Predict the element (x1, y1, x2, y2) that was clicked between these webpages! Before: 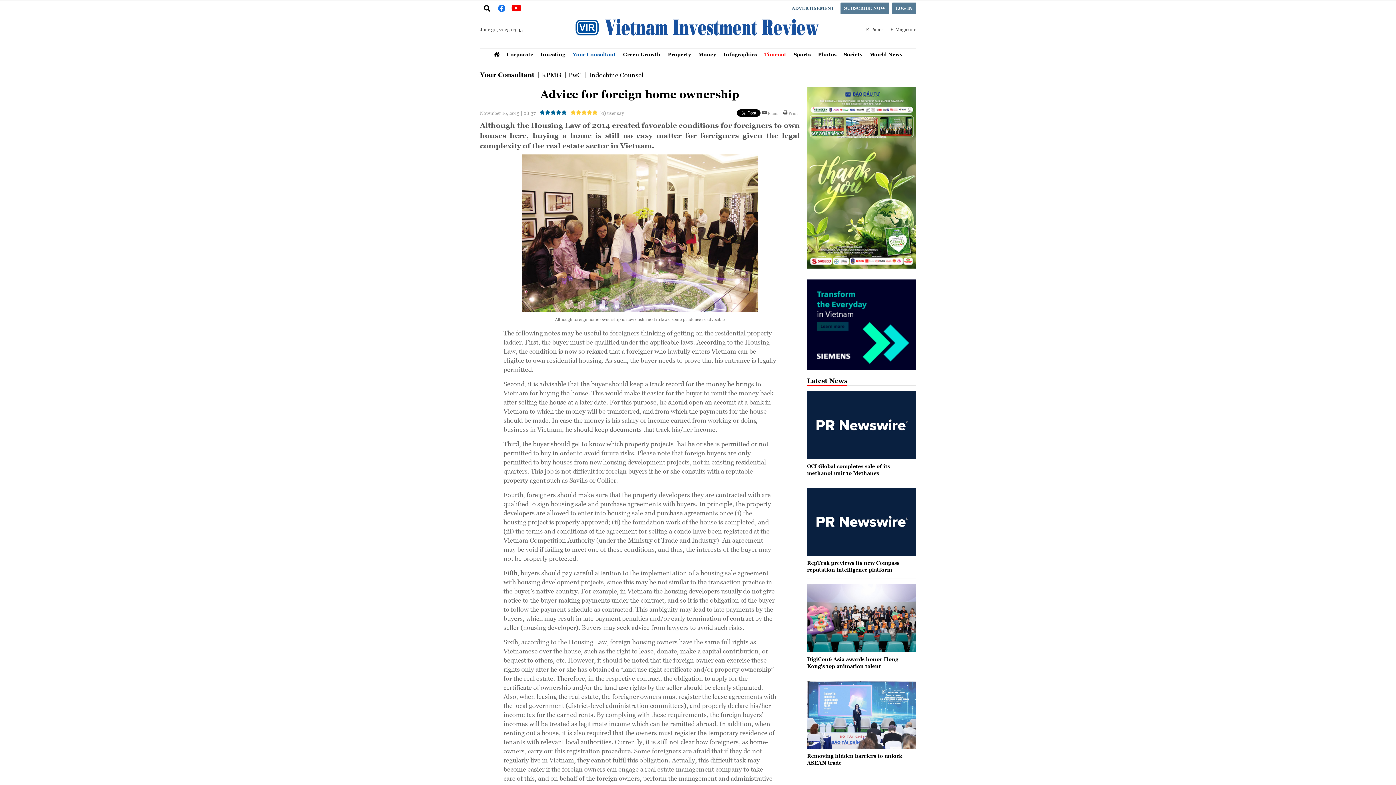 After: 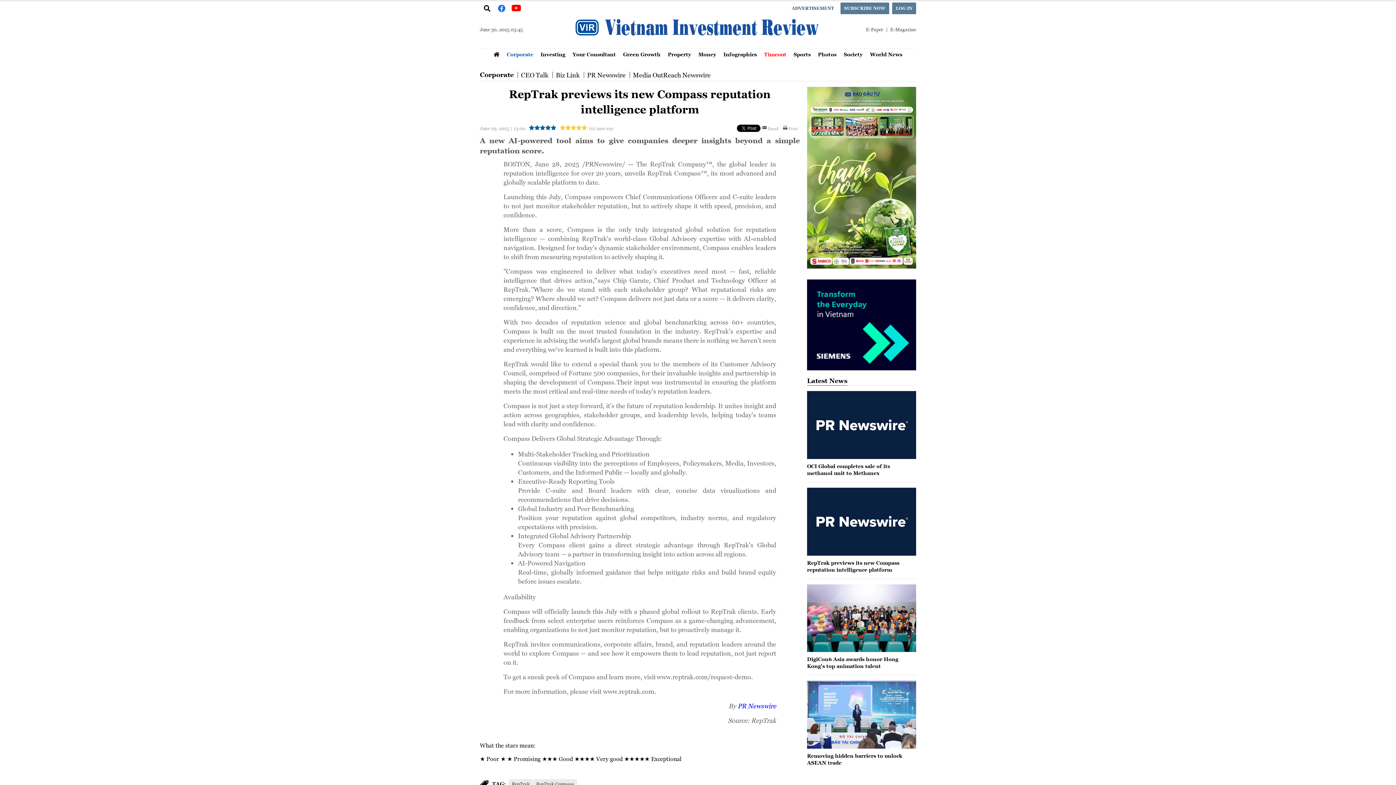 Action: bbox: (807, 487, 916, 555)